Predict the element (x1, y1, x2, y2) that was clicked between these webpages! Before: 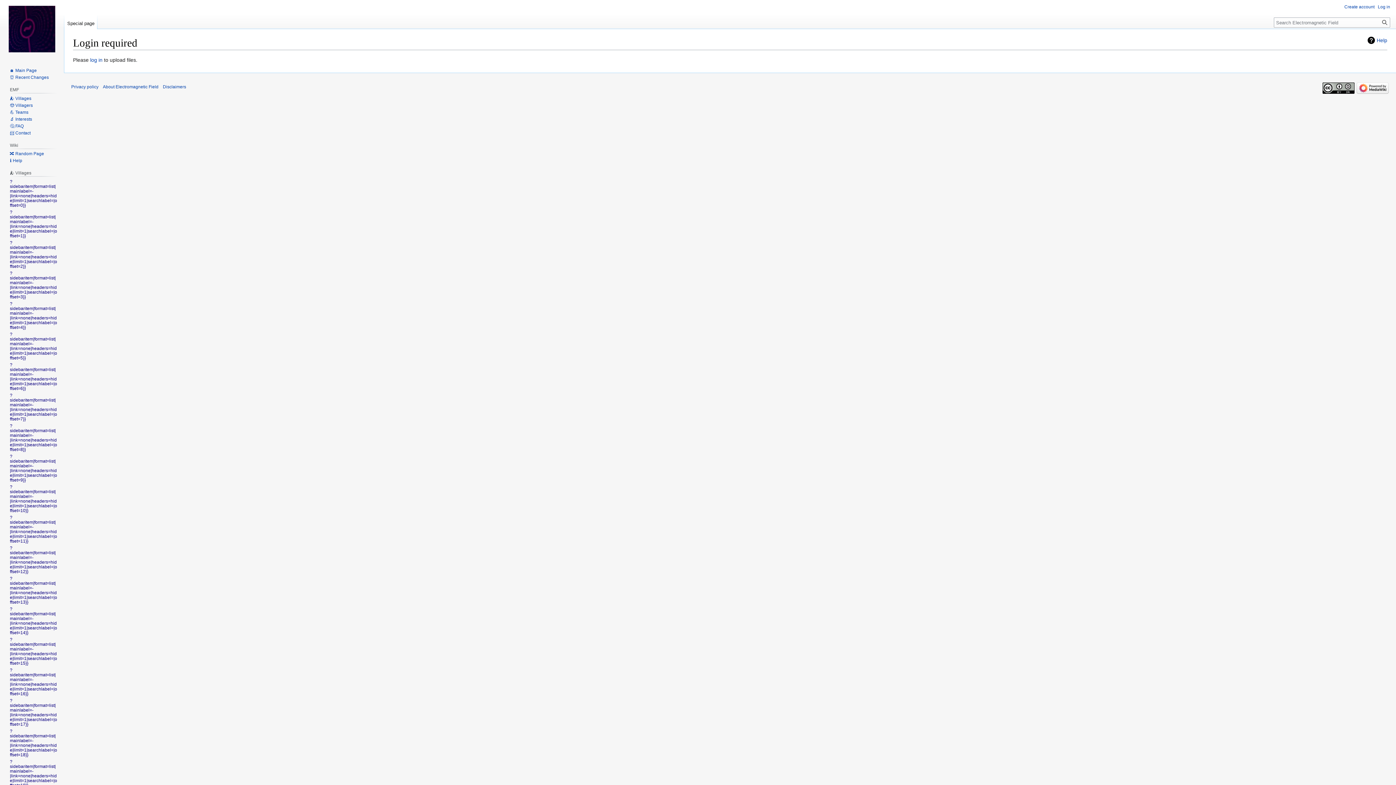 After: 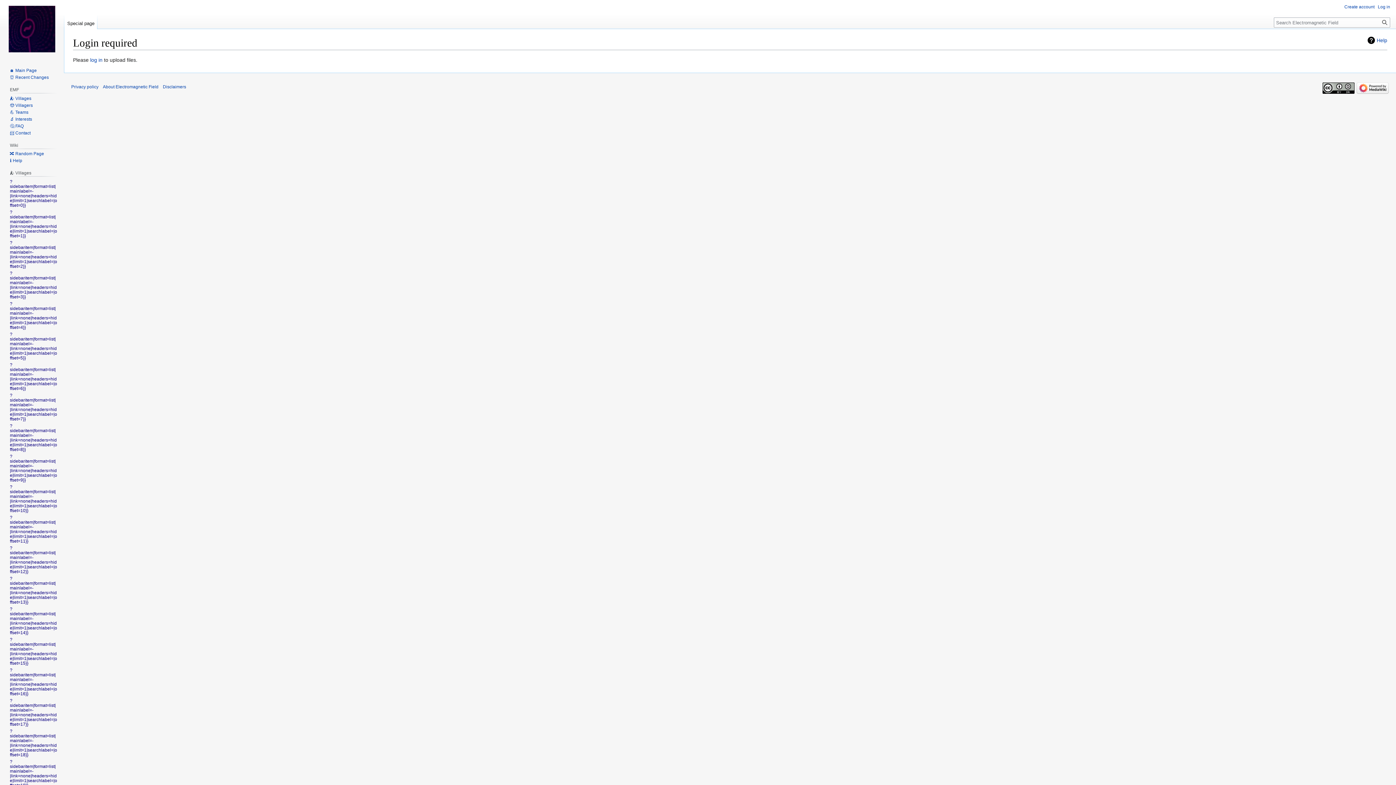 Action: label: ?sidebaritem|format=list|mainlabel=-|link=none|headers=hide|limit=1|searchlabel=|offset=15}} bbox: (9, 637, 57, 666)